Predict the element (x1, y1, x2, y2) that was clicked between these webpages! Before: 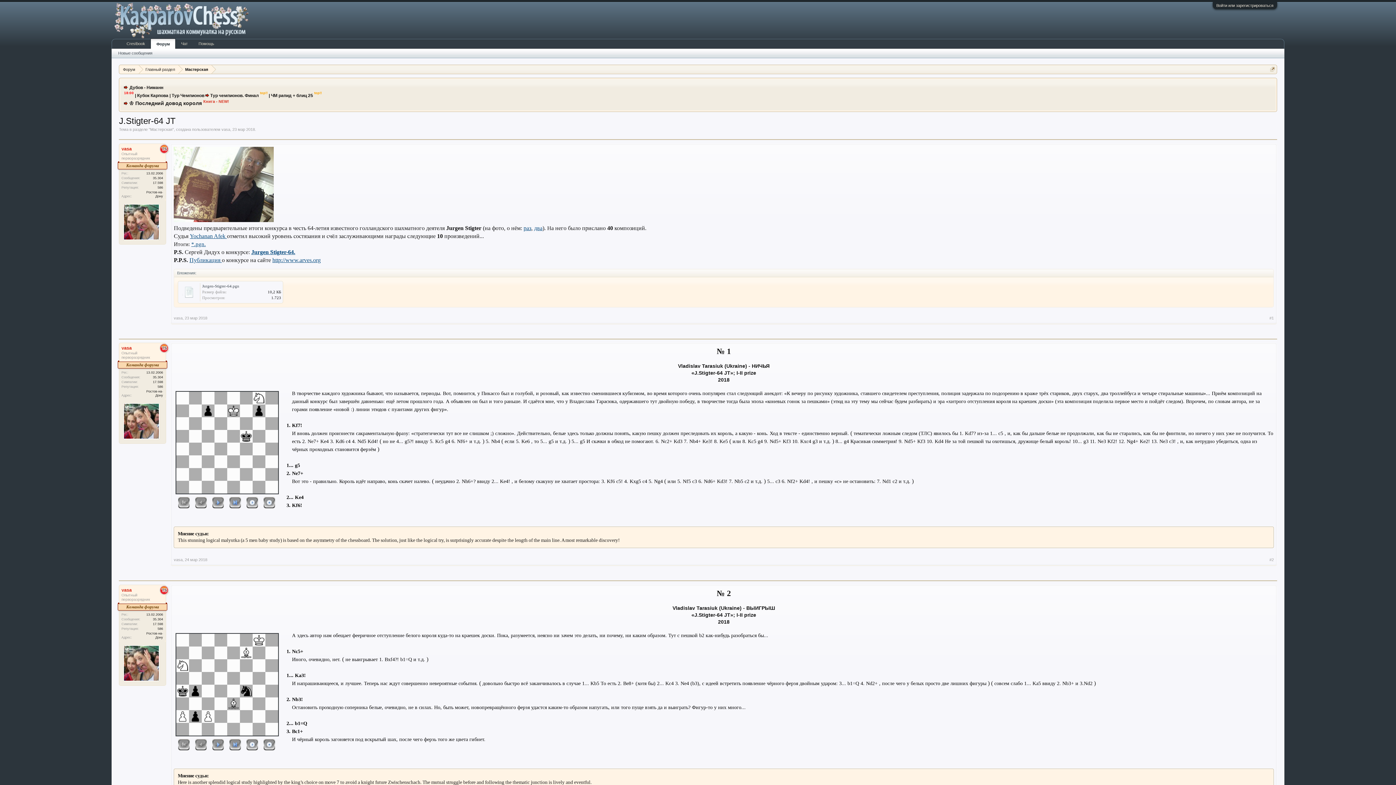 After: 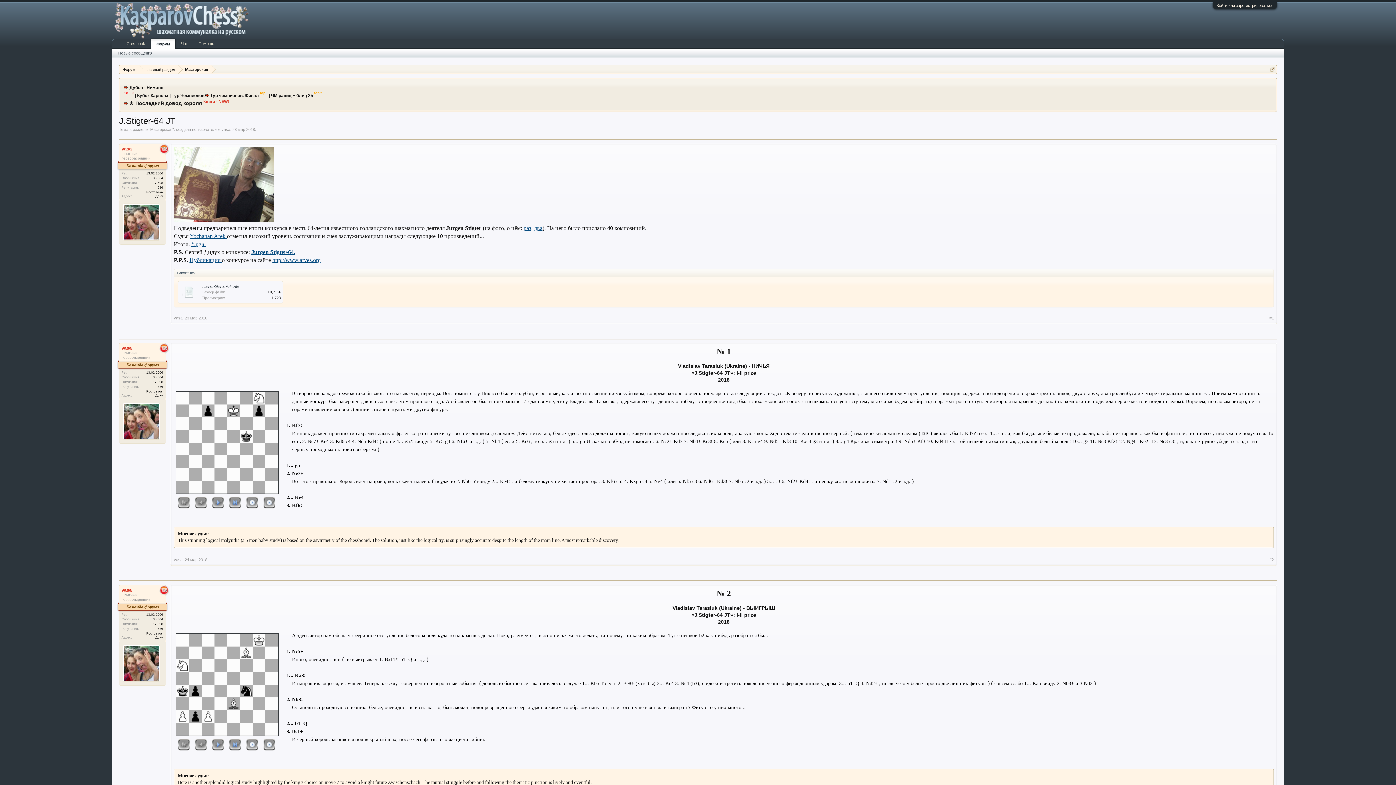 Action: bbox: (121, 146, 163, 151) label: vasa